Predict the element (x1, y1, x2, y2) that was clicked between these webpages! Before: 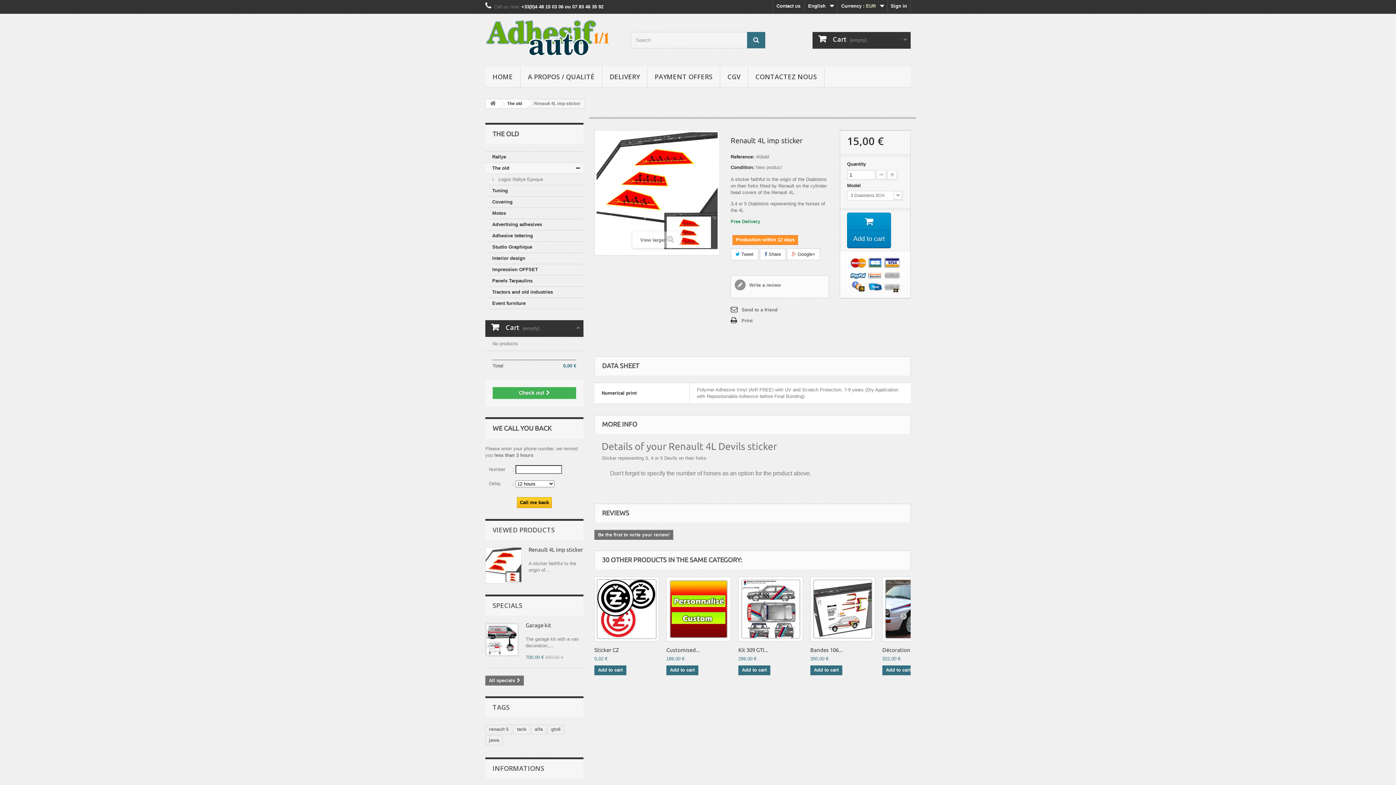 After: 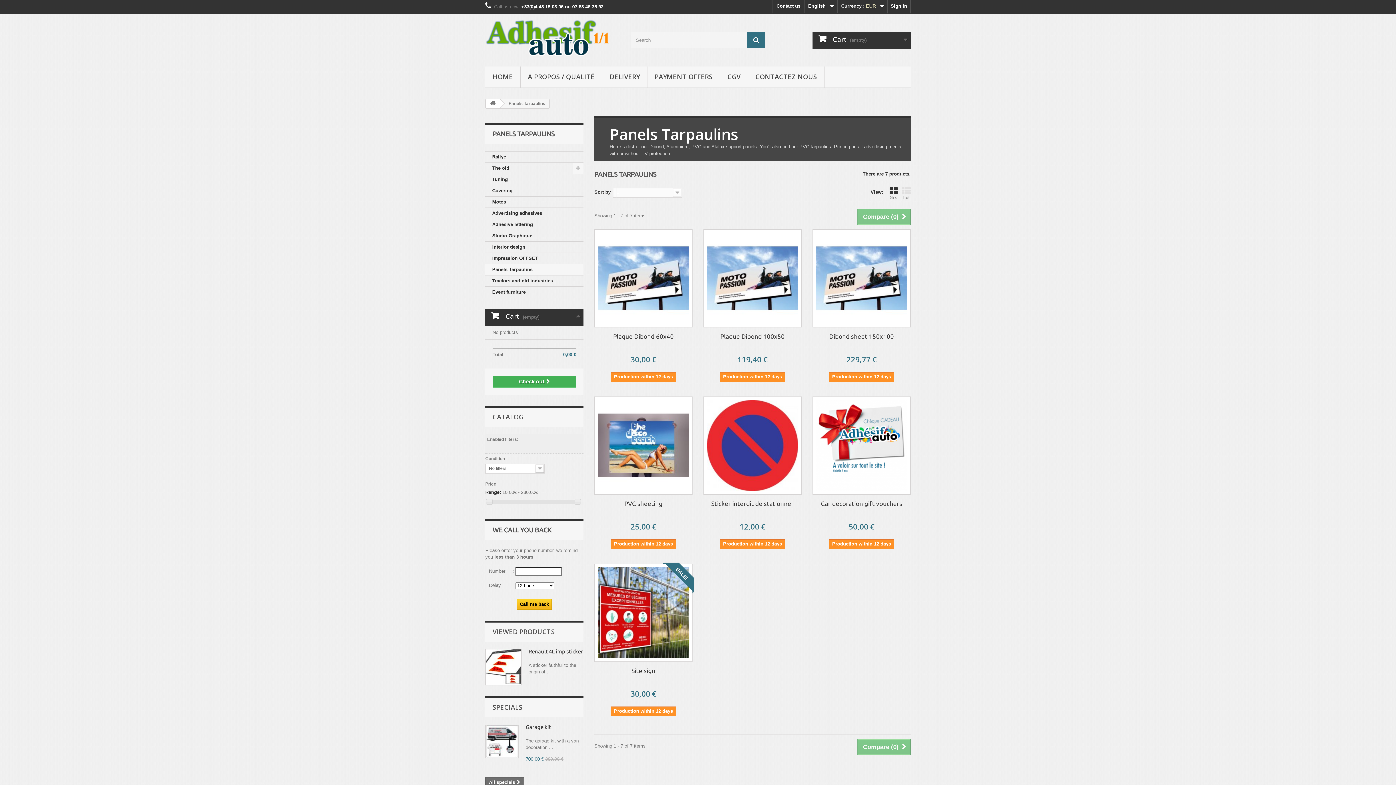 Action: label: Panels Tarpaulins bbox: (485, 275, 583, 287)